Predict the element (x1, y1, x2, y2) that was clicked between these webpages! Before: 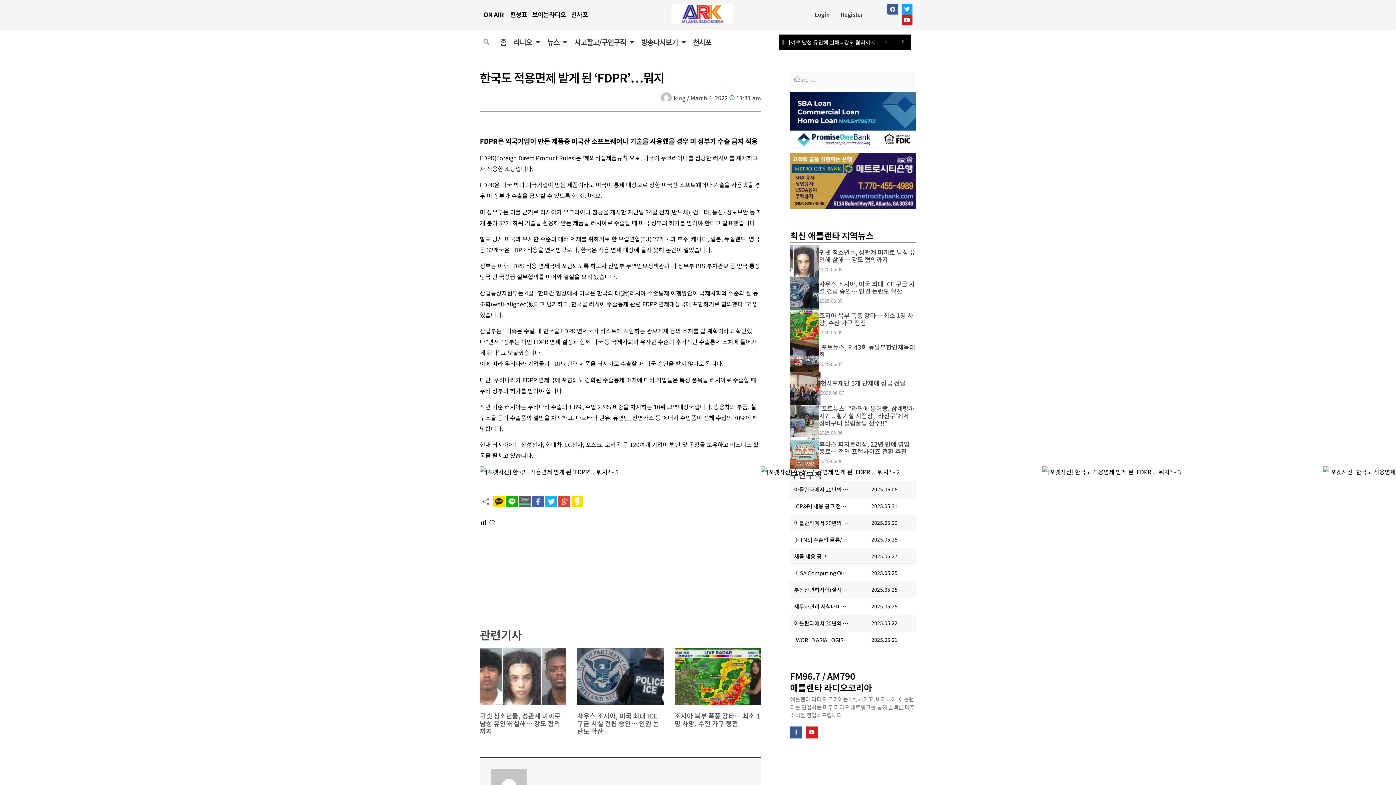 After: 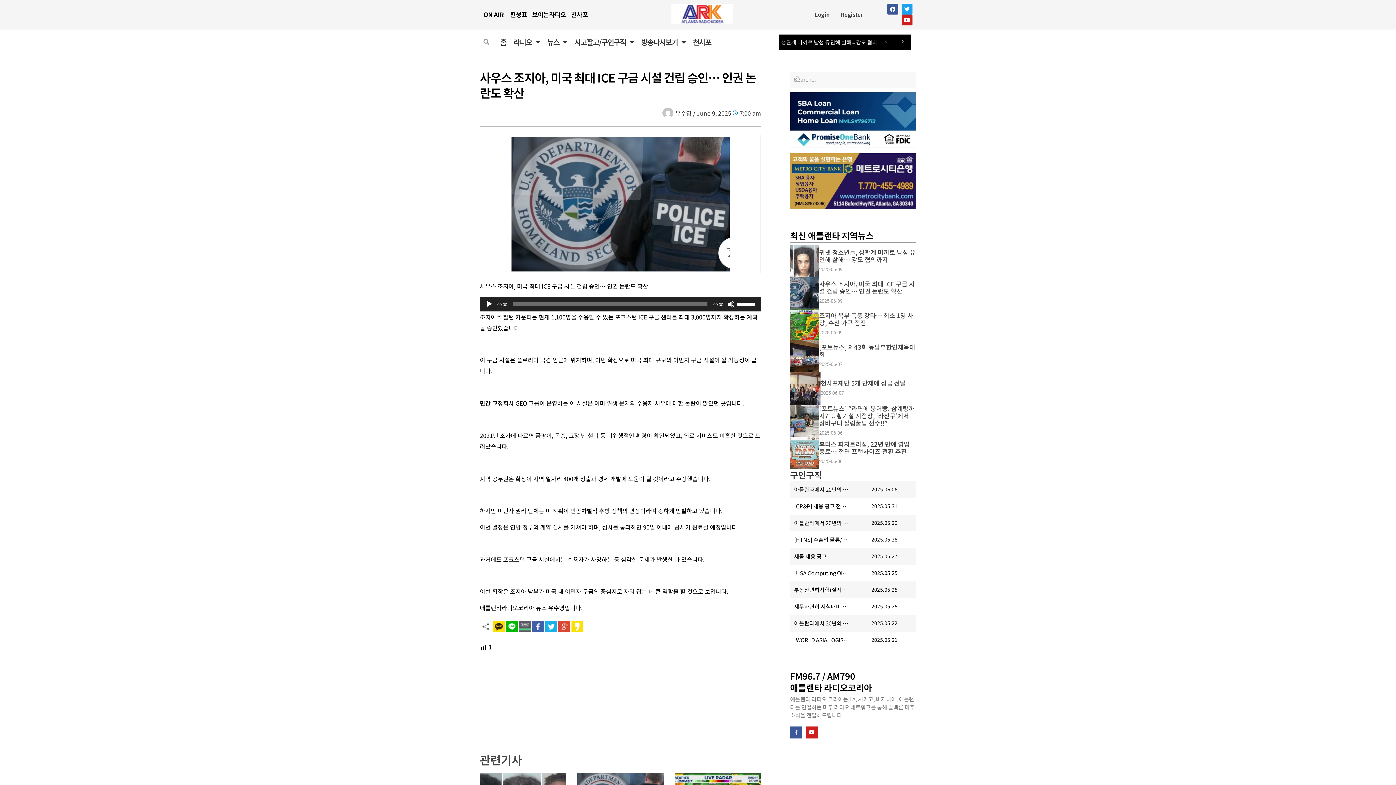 Action: label: 사우스 조지아, 미국 최대 ICE 구금 시설 건립 승인… 인권 논란도 확산 bbox: (819, 279, 915, 295)